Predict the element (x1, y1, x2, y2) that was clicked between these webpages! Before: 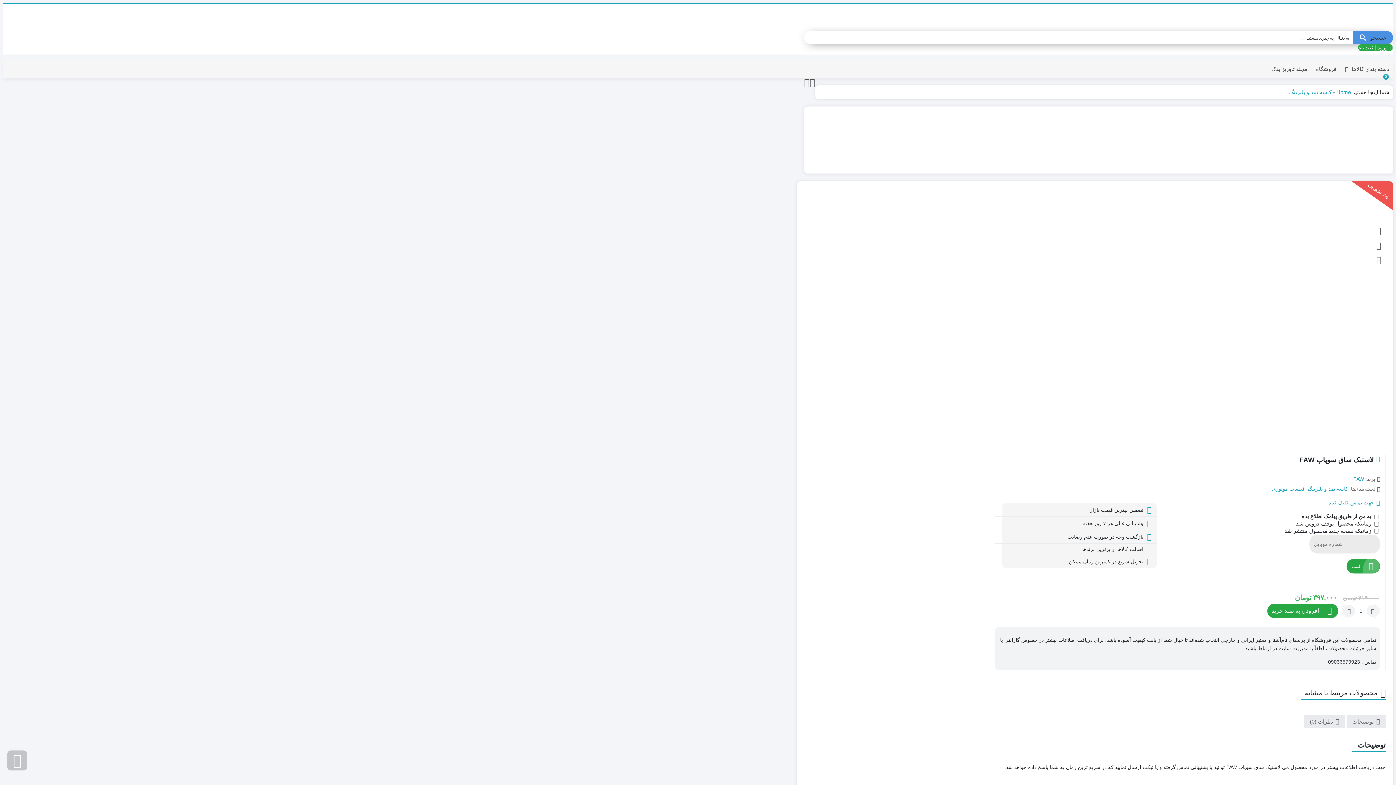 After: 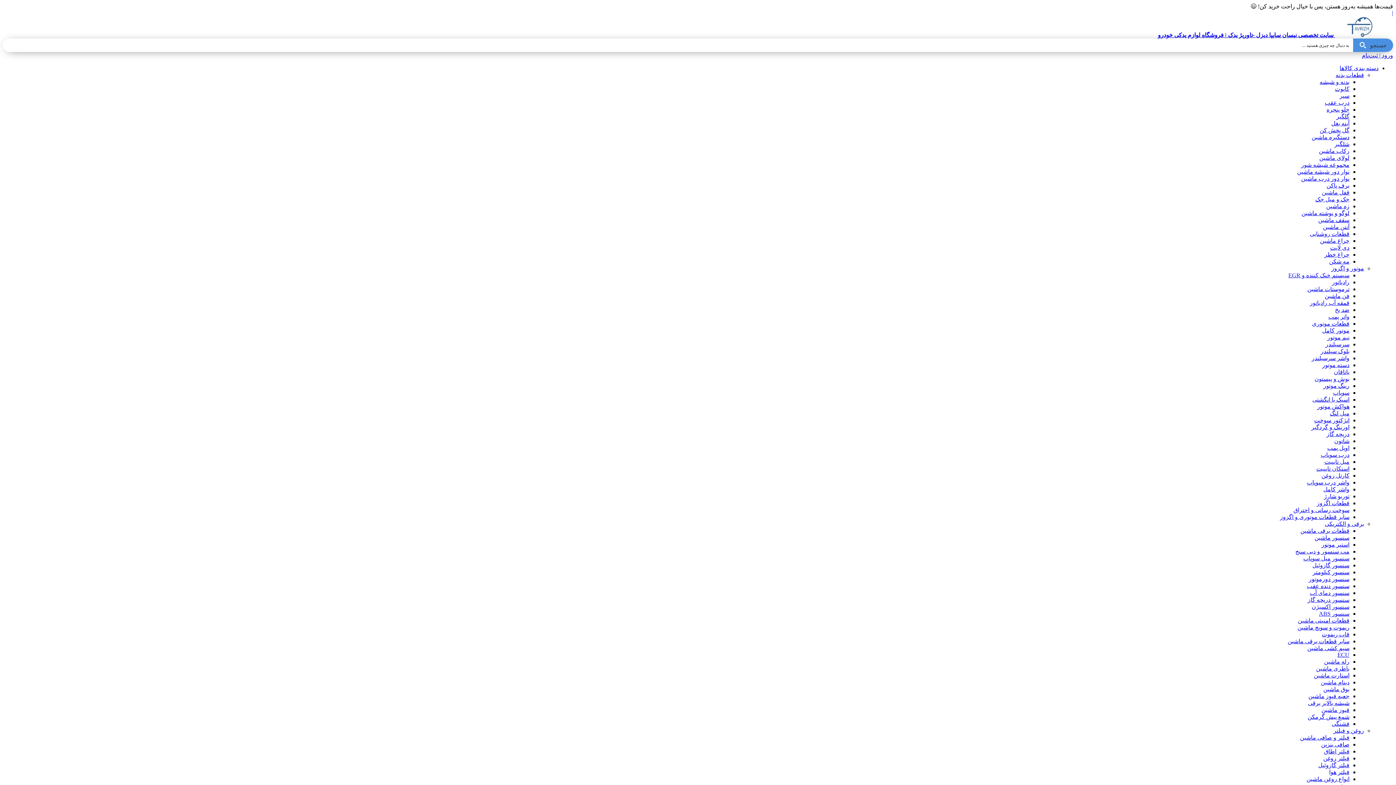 Action: bbox: (1346, 559, 1380, 573) label: ثبت